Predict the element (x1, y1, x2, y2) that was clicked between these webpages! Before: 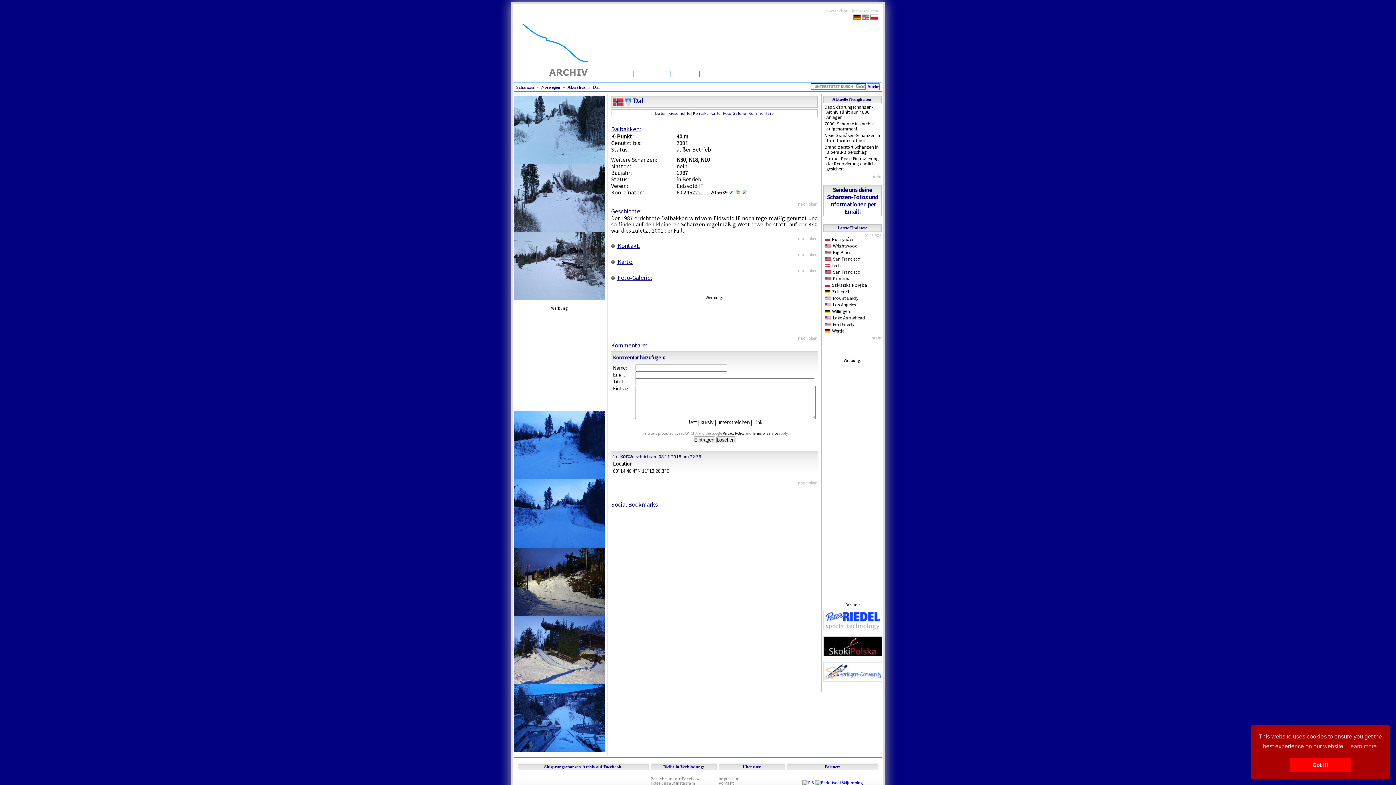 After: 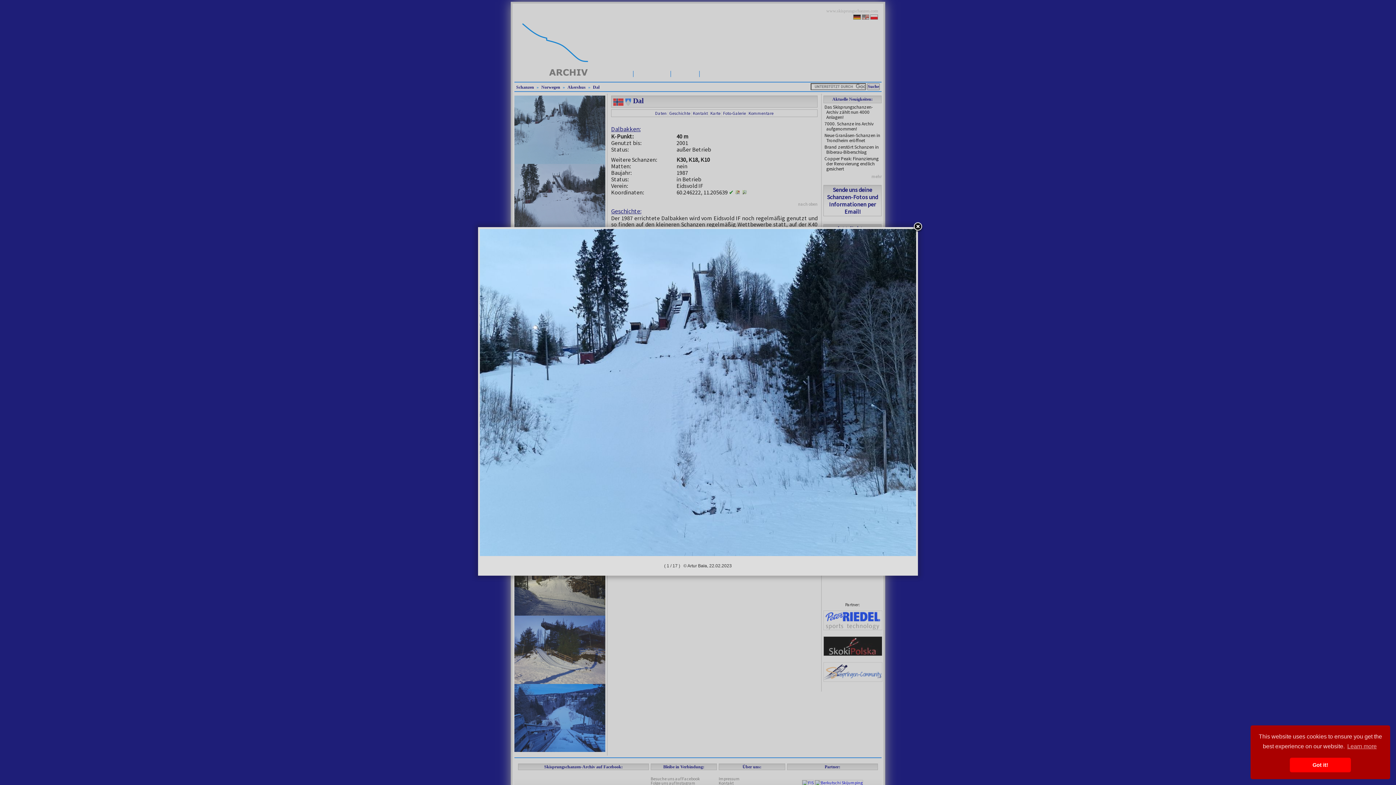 Action: bbox: (514, 158, 605, 165) label:  